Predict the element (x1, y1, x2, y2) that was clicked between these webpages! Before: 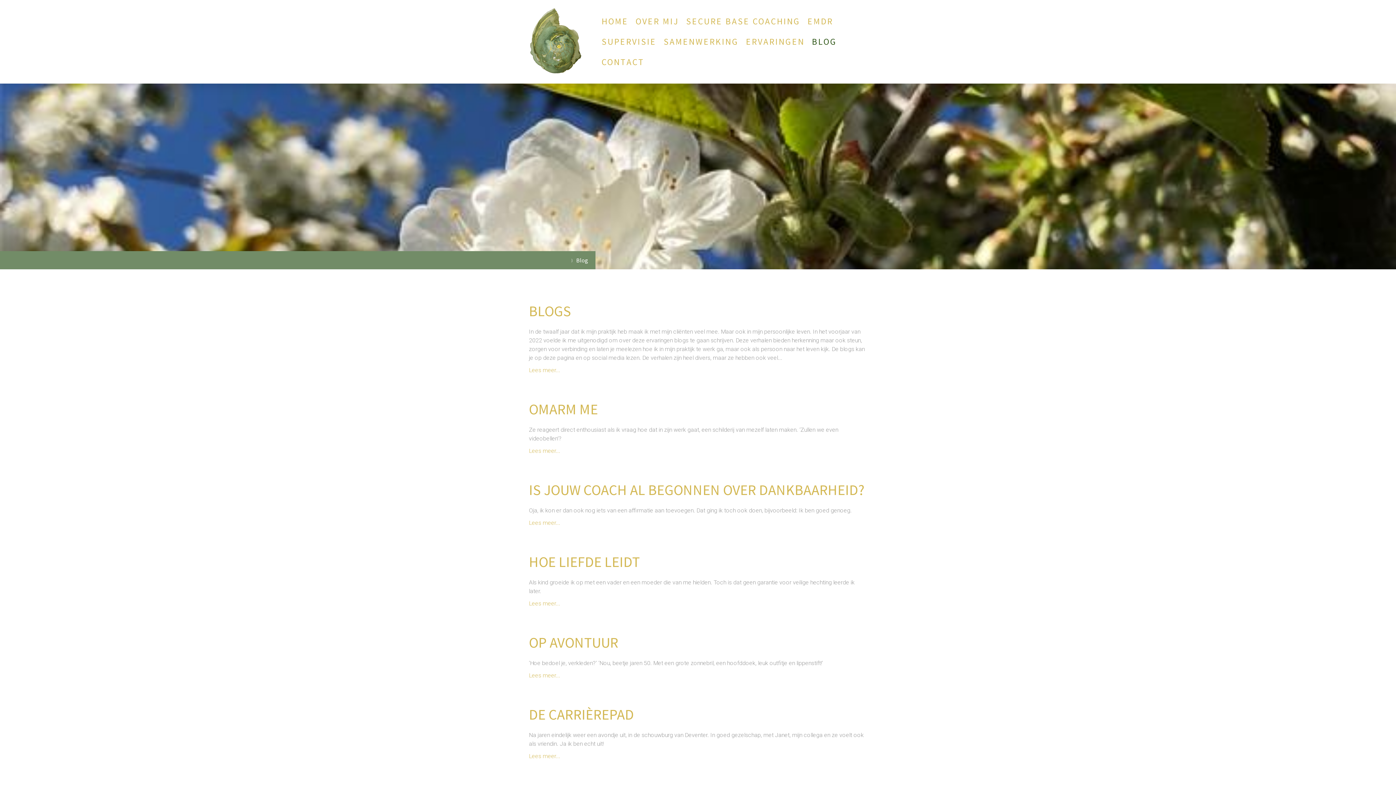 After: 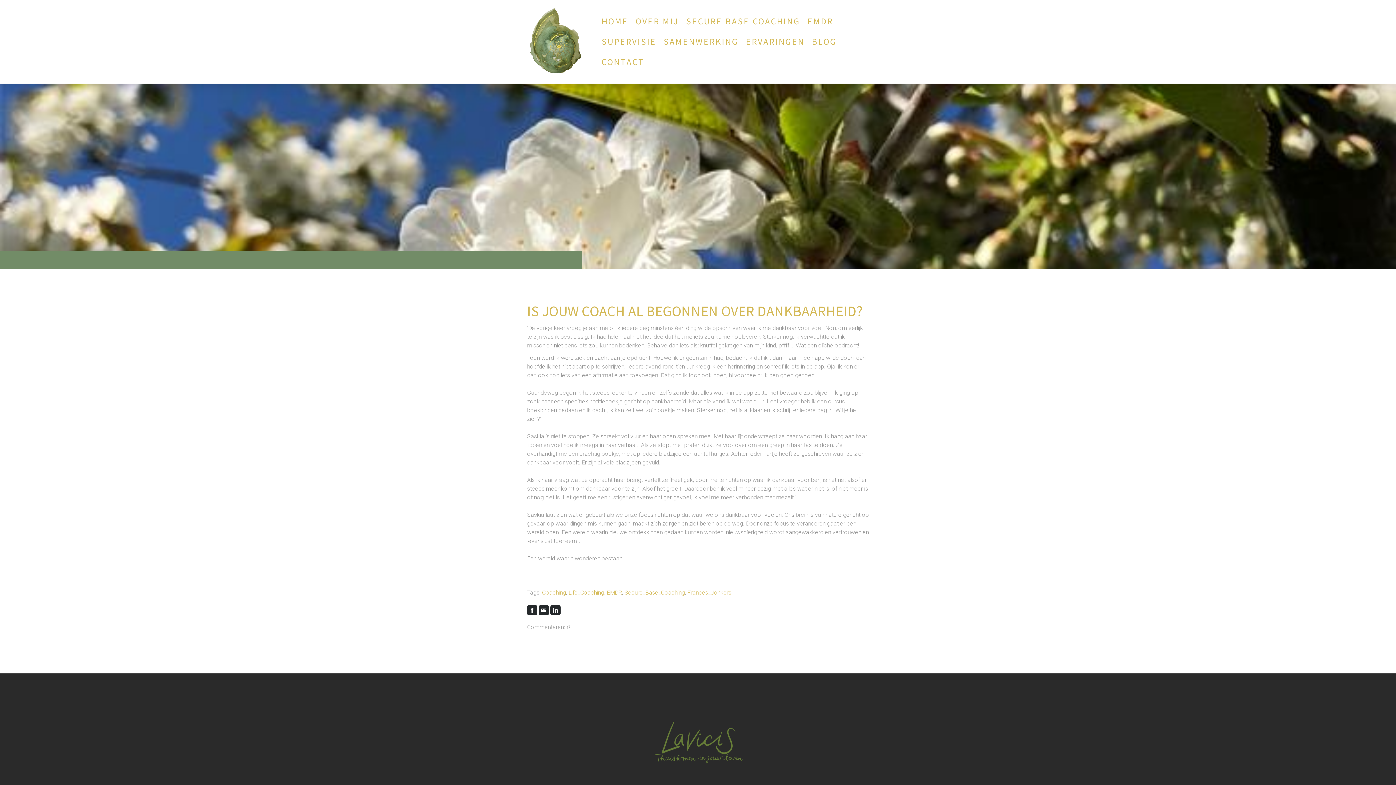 Action: bbox: (529, 481, 867, 499) label: IS JOUW COACH AL BEGONNEN OVER DANKBAARHEID?